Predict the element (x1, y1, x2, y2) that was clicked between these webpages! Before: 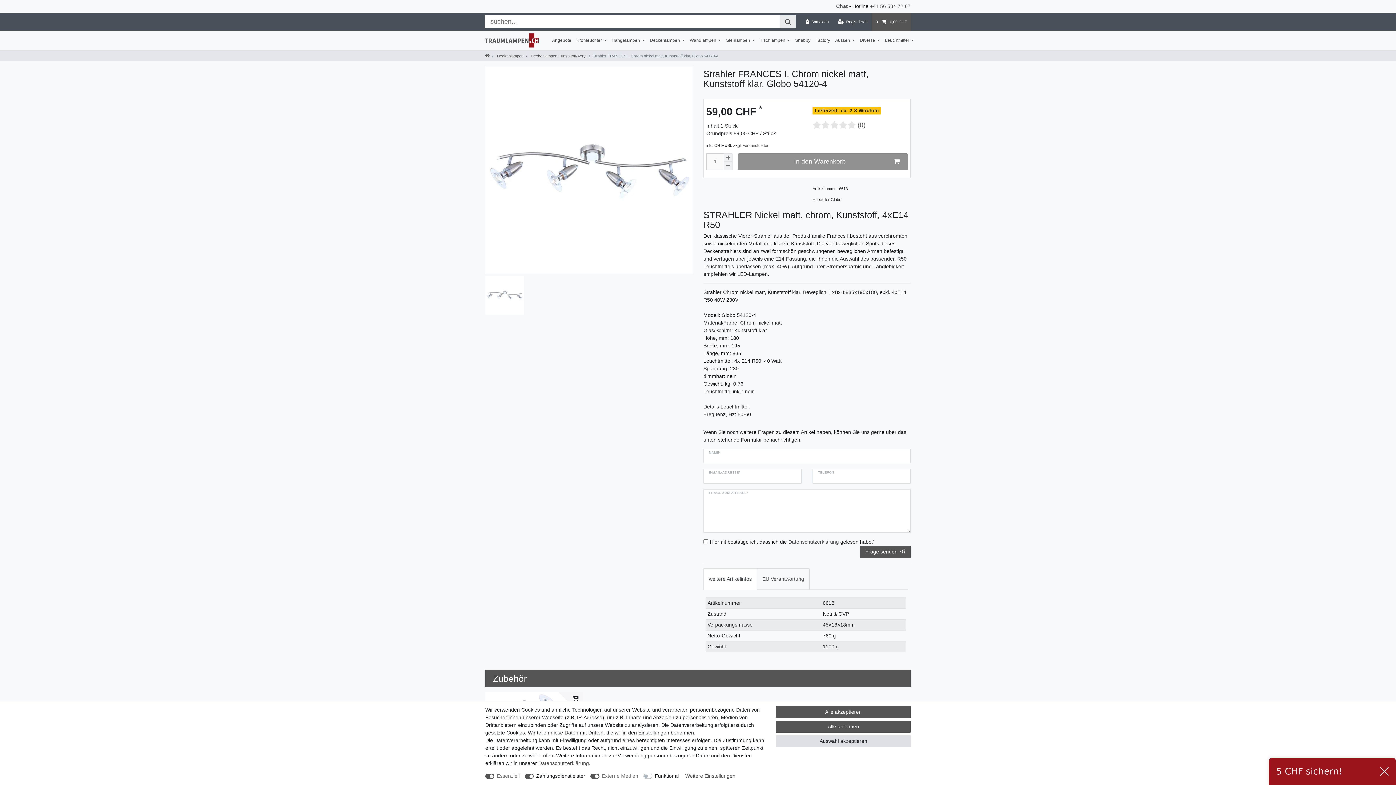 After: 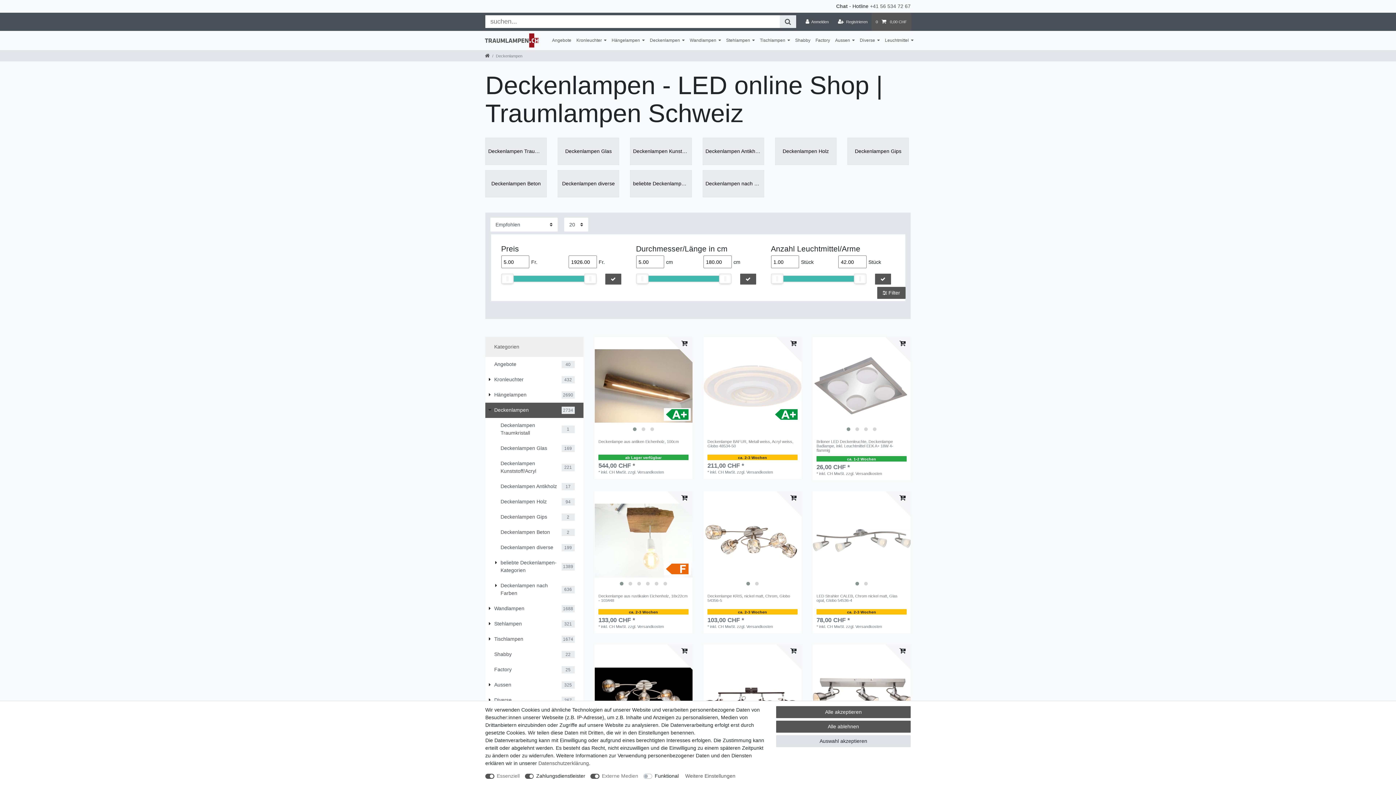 Action: bbox: (647, 30, 687, 50) label: Deckenlampen